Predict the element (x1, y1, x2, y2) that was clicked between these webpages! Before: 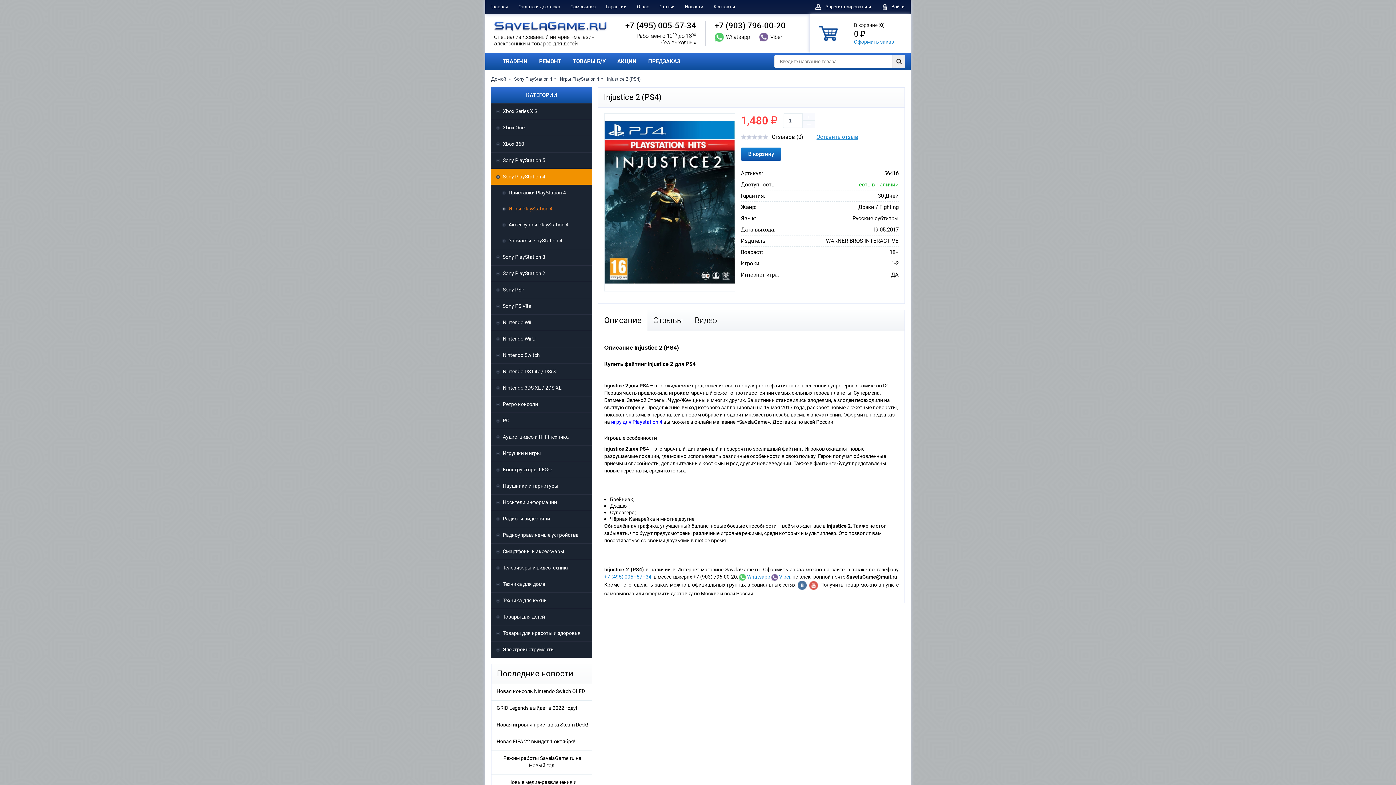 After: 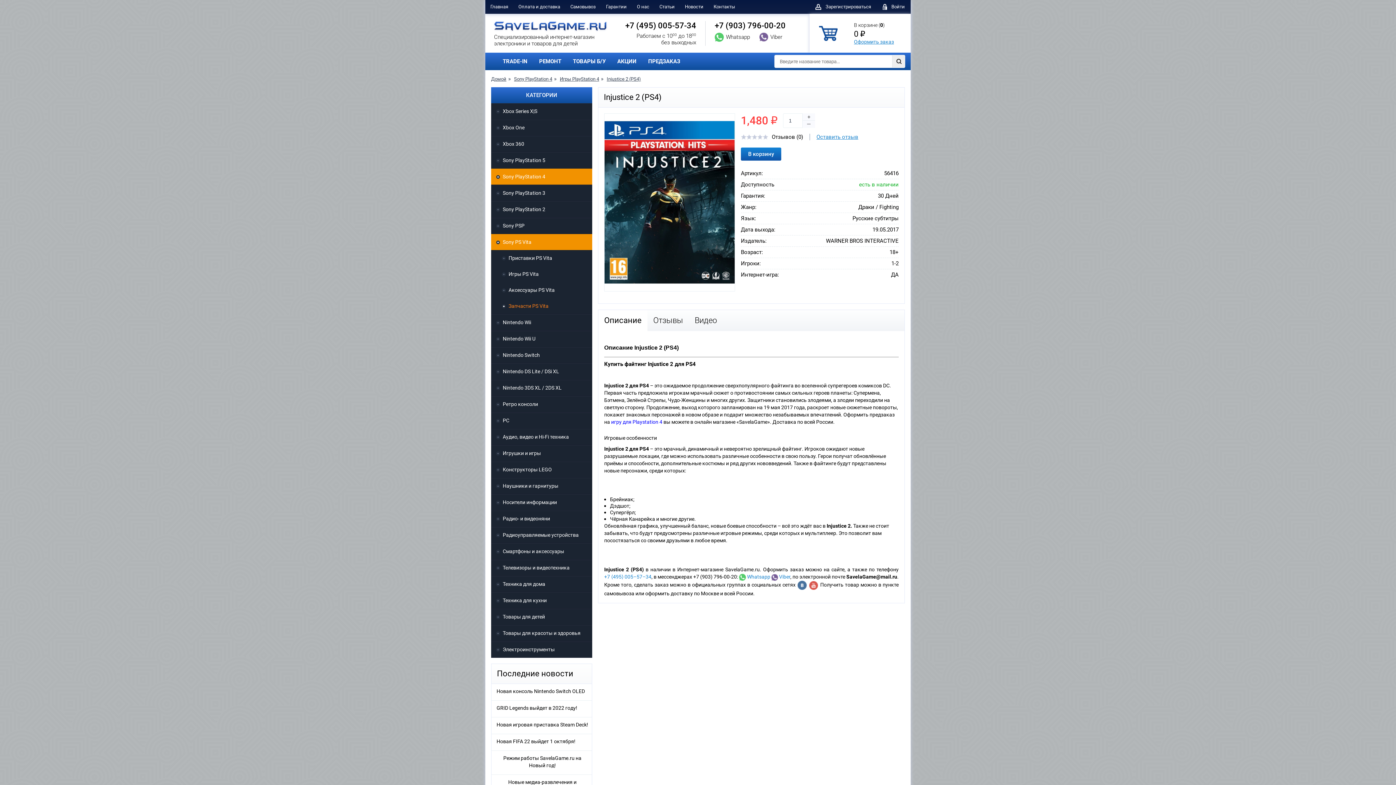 Action: bbox: (491, 298, 592, 314) label: Sony PS Vita